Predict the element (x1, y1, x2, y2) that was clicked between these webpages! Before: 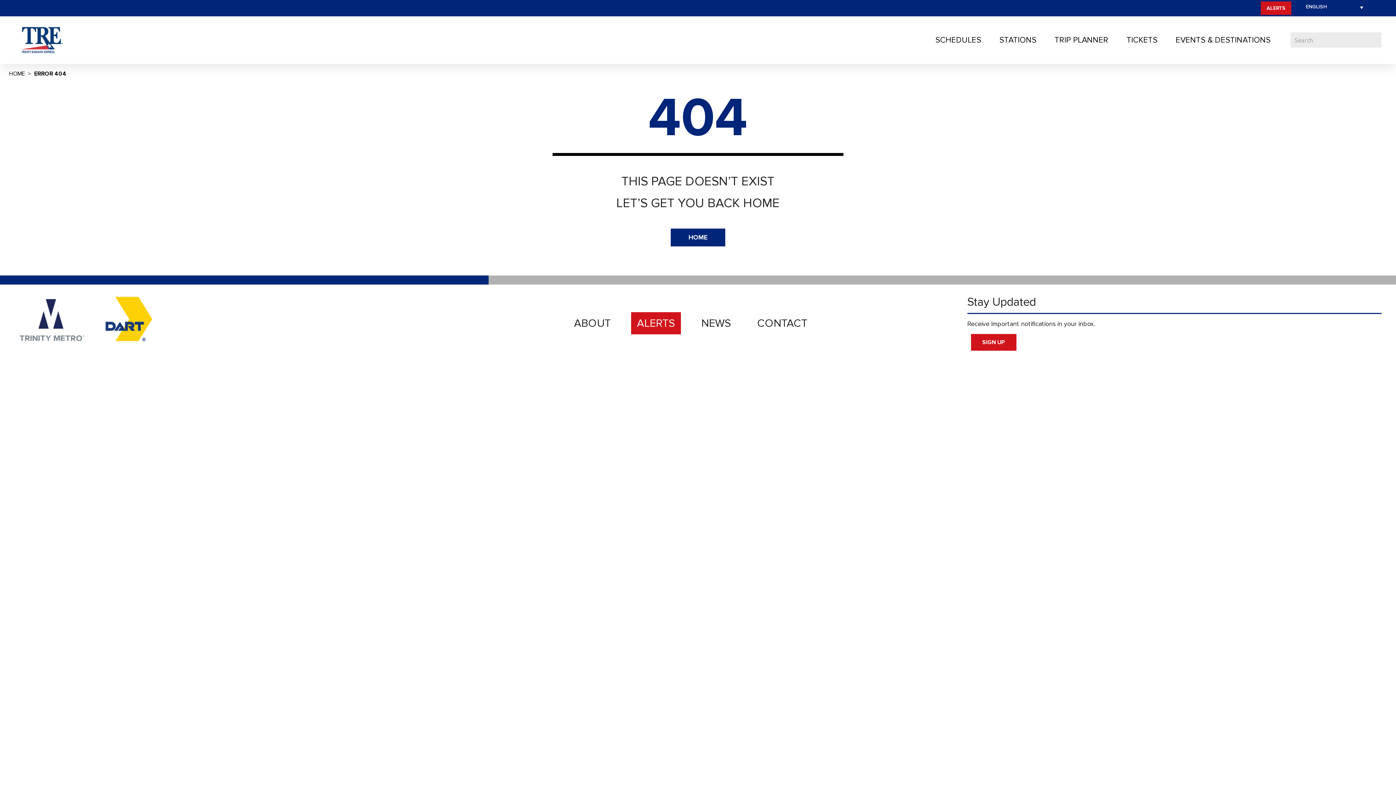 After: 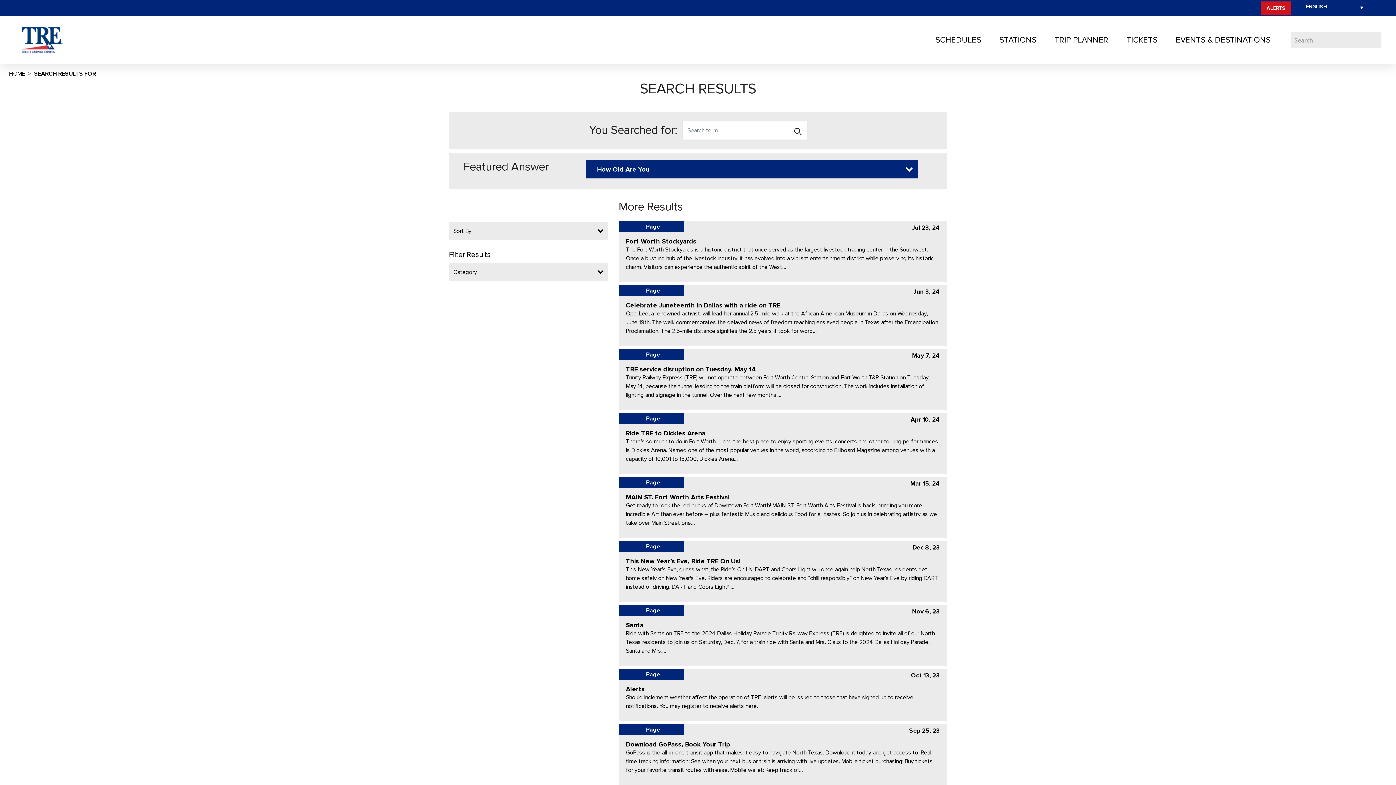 Action: bbox: (1370, 32, 1381, 47) label: Search magnifier button